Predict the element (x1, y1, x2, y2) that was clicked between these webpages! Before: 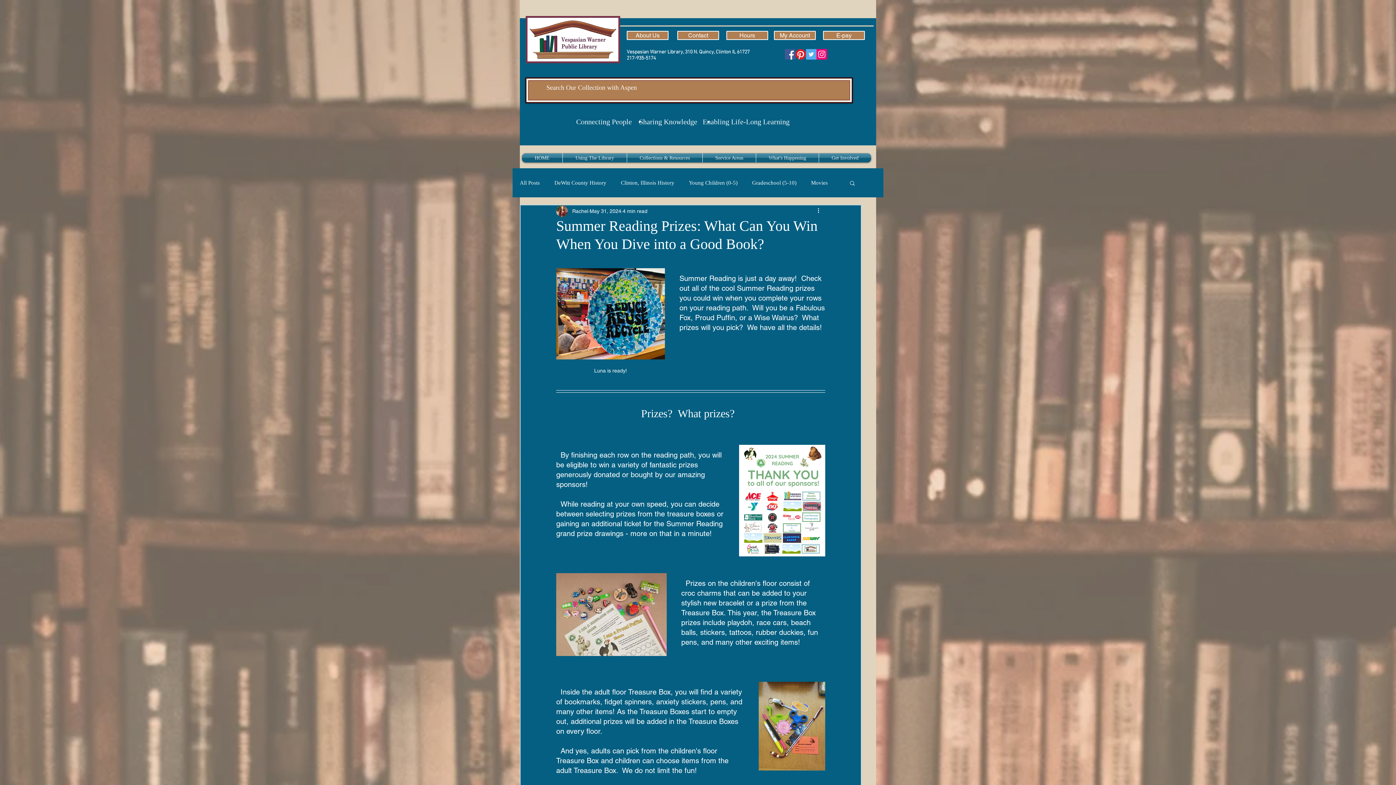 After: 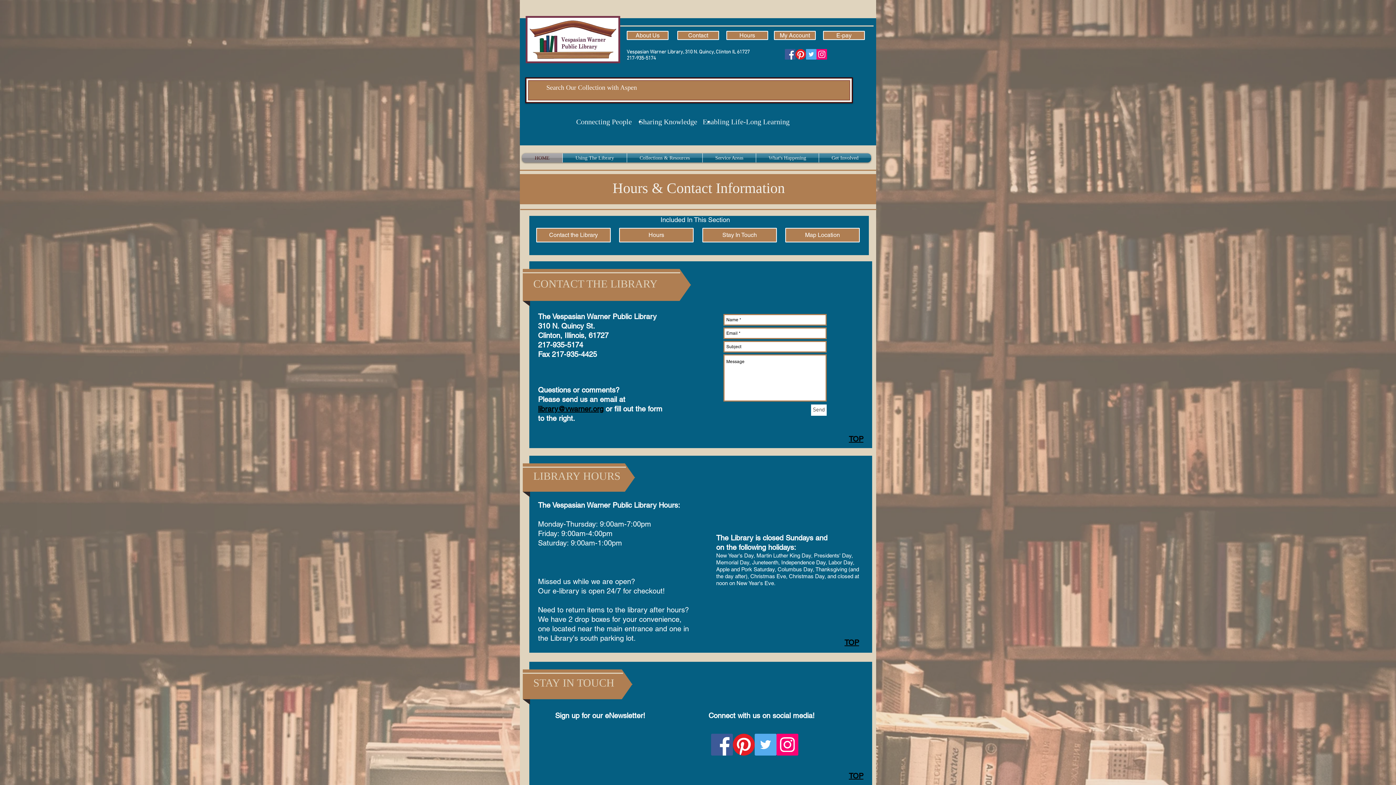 Action: bbox: (677, 30, 719, 40) label: Contact